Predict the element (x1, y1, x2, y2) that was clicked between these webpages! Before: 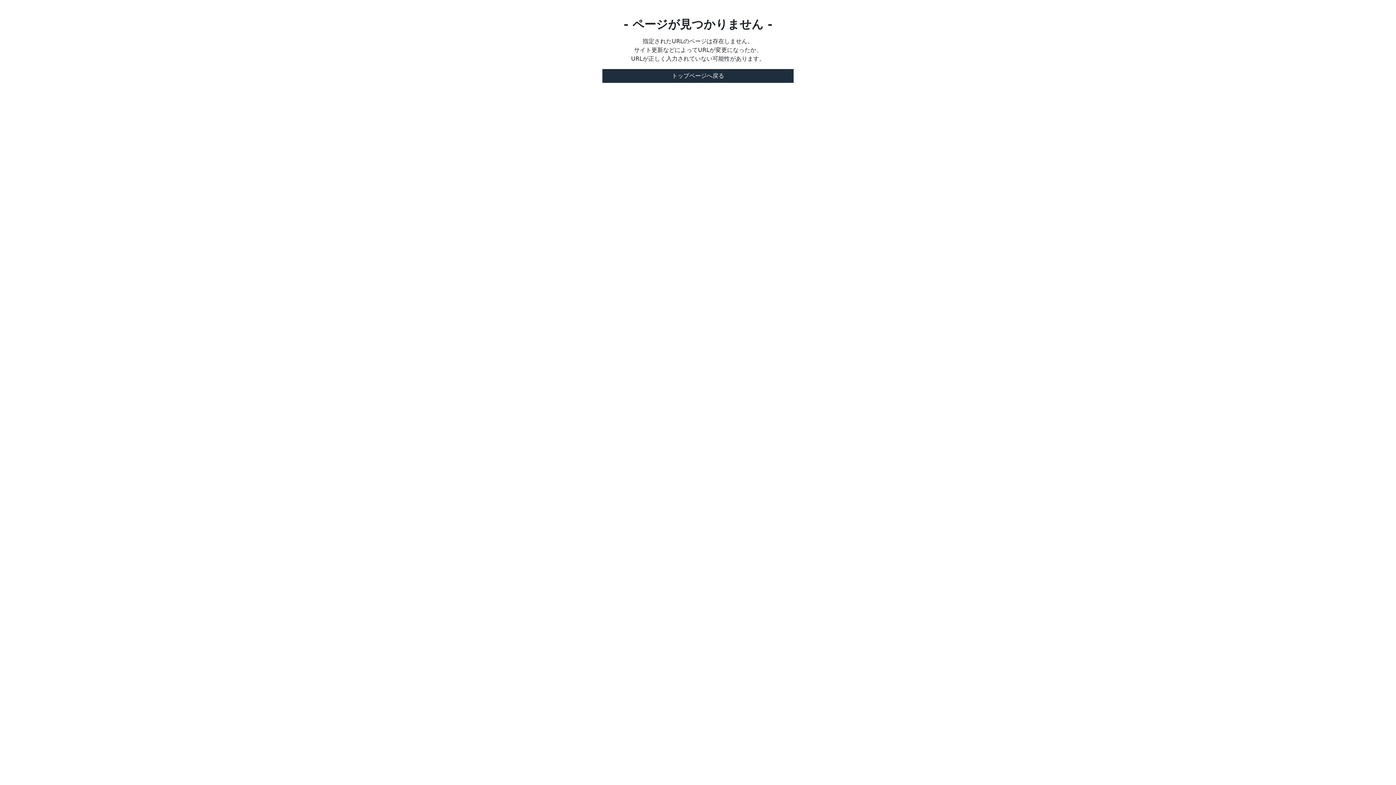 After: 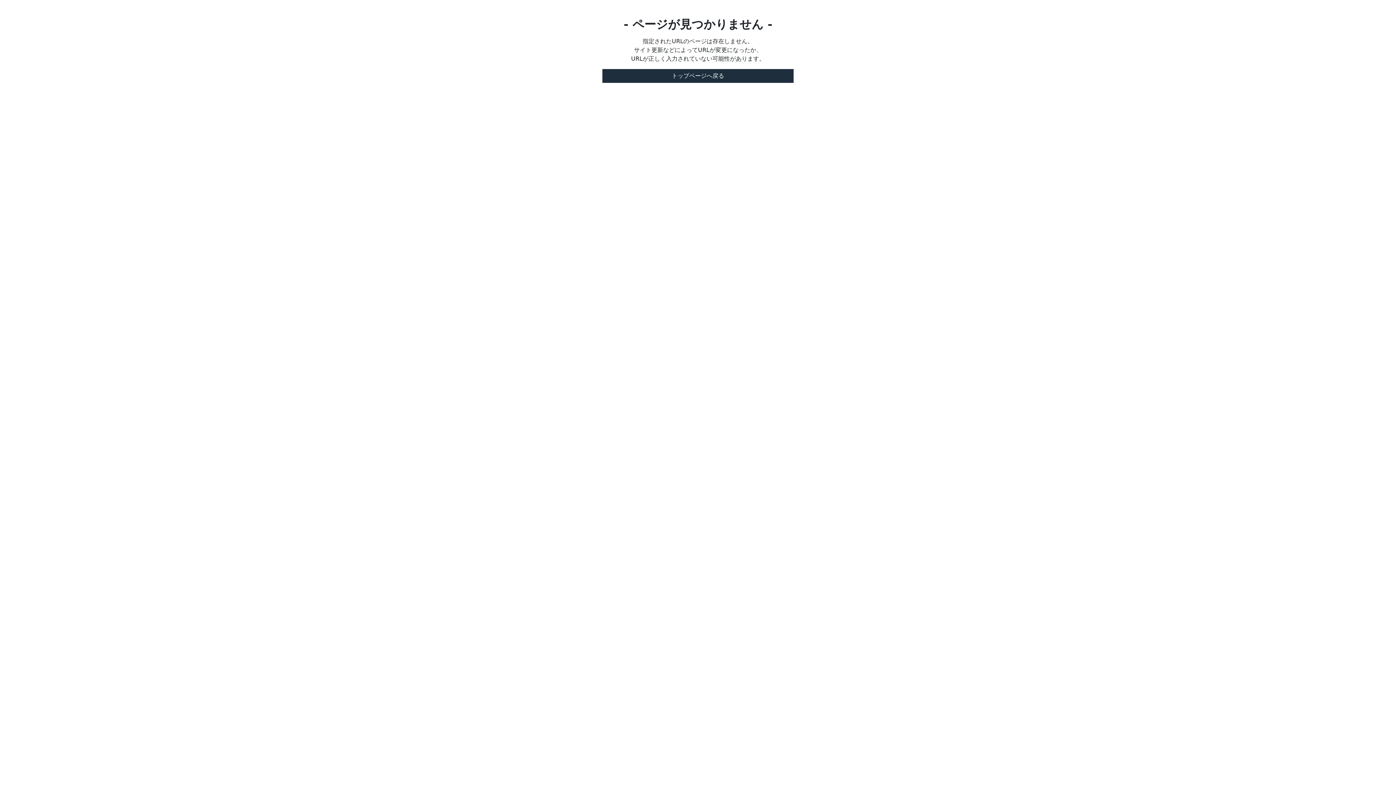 Action: bbox: (602, 69, 793, 82) label: トップページへ戻る